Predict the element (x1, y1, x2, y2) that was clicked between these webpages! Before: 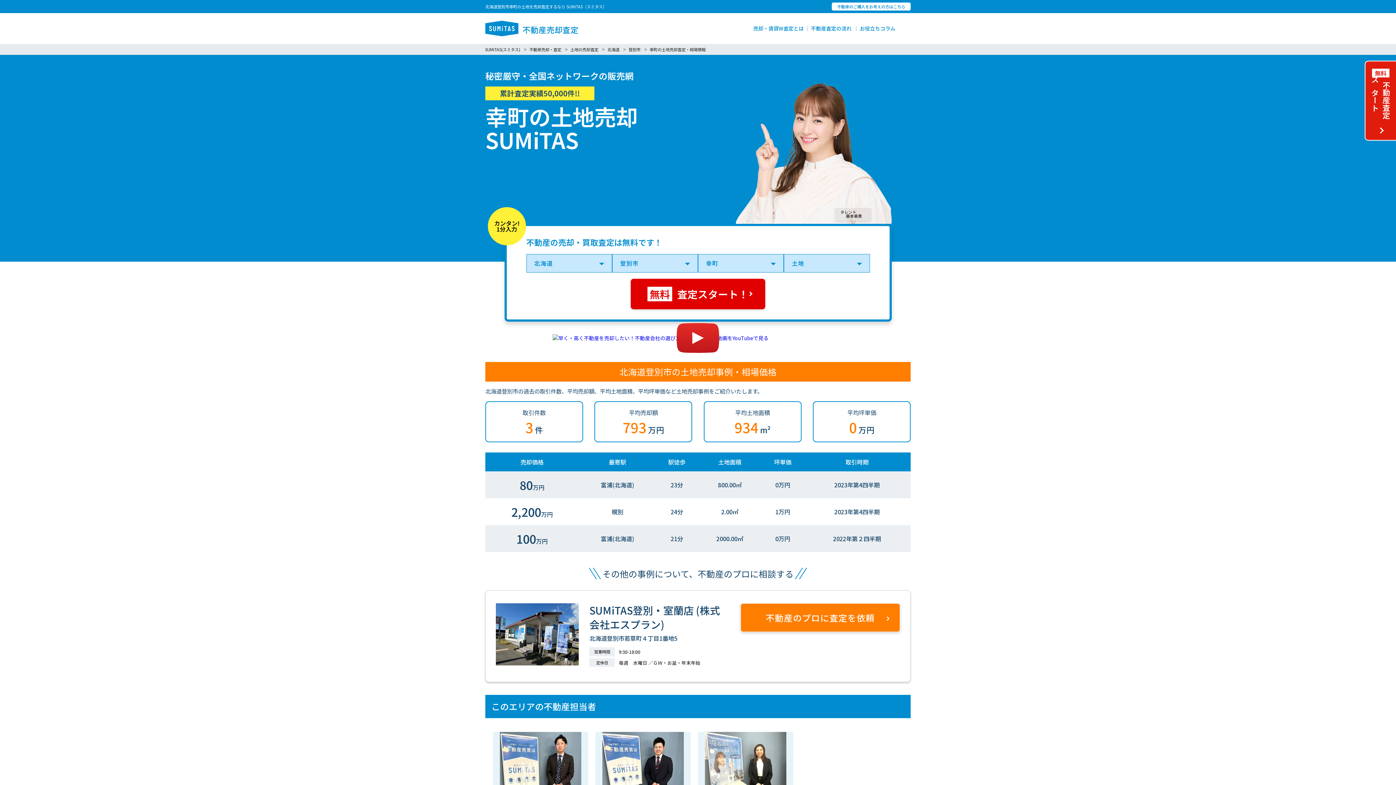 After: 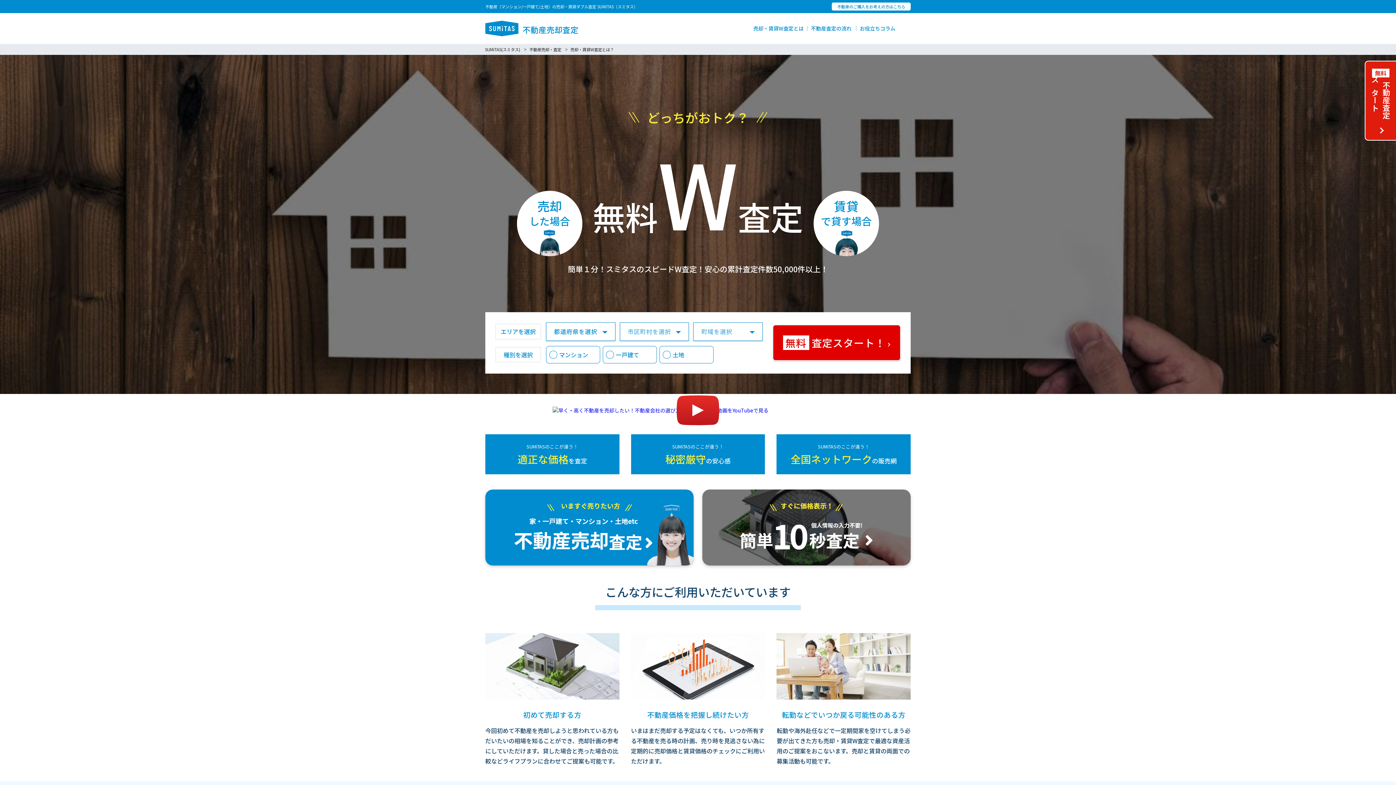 Action: bbox: (753, 24, 803, 32) label: 売却・賃貸W査定とは